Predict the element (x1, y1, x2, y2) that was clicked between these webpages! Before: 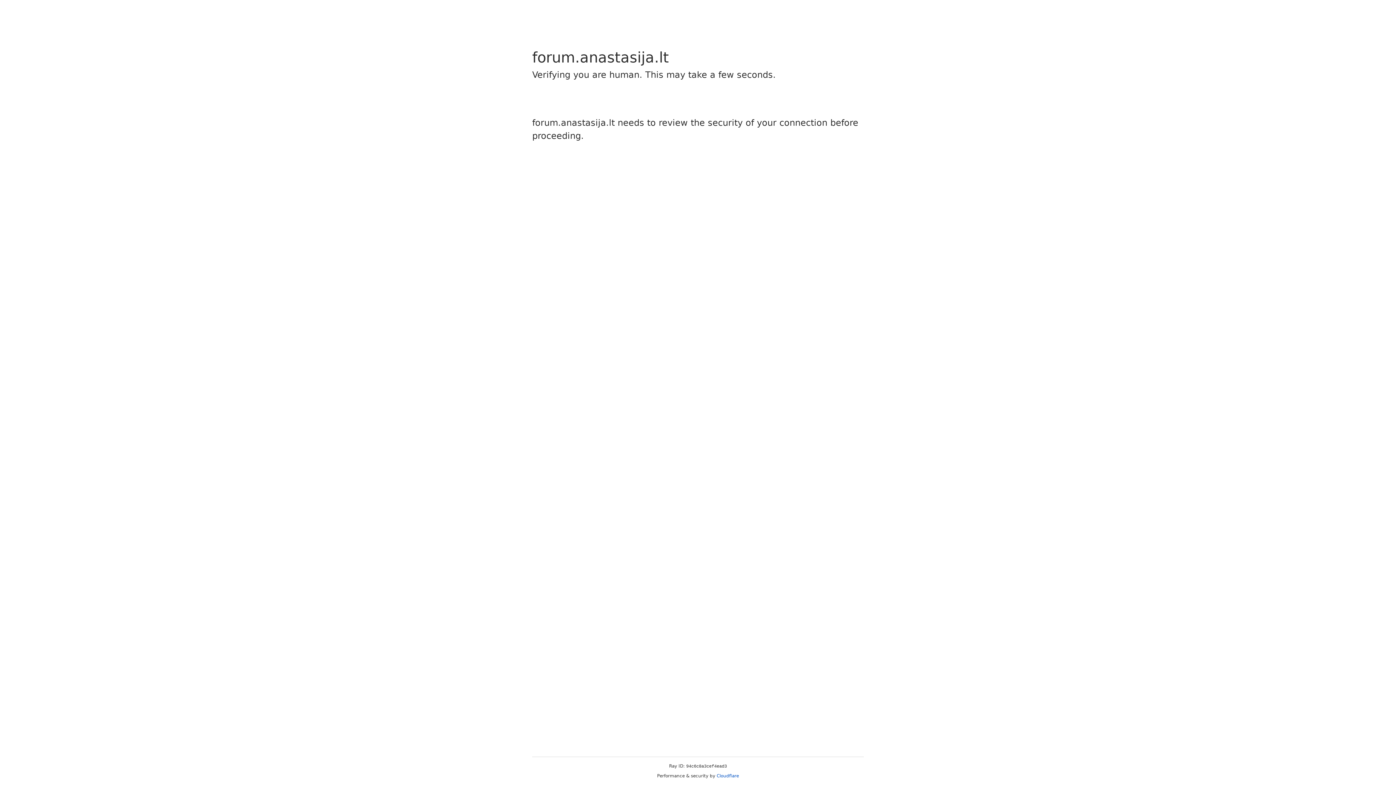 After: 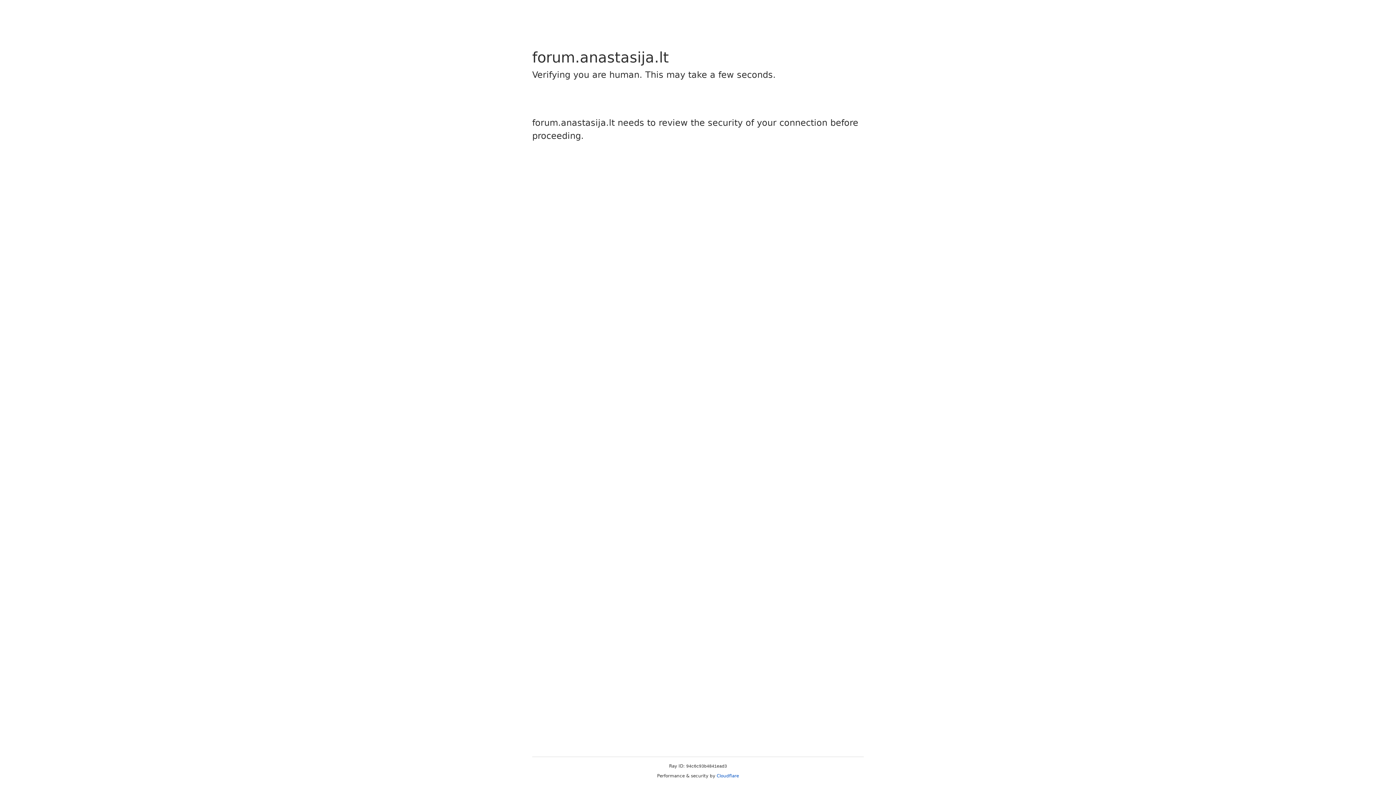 Action: label: Cloudflare bbox: (716, 773, 739, 778)